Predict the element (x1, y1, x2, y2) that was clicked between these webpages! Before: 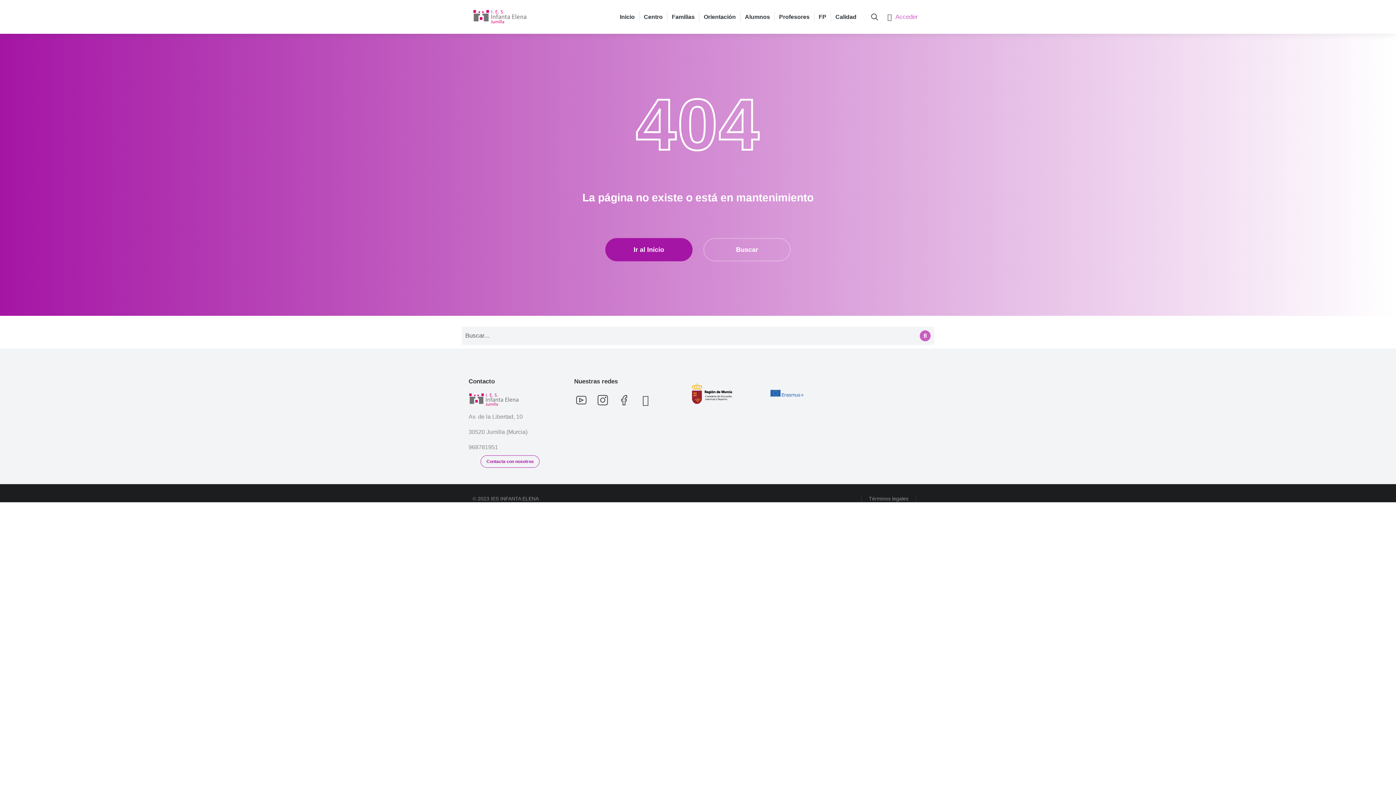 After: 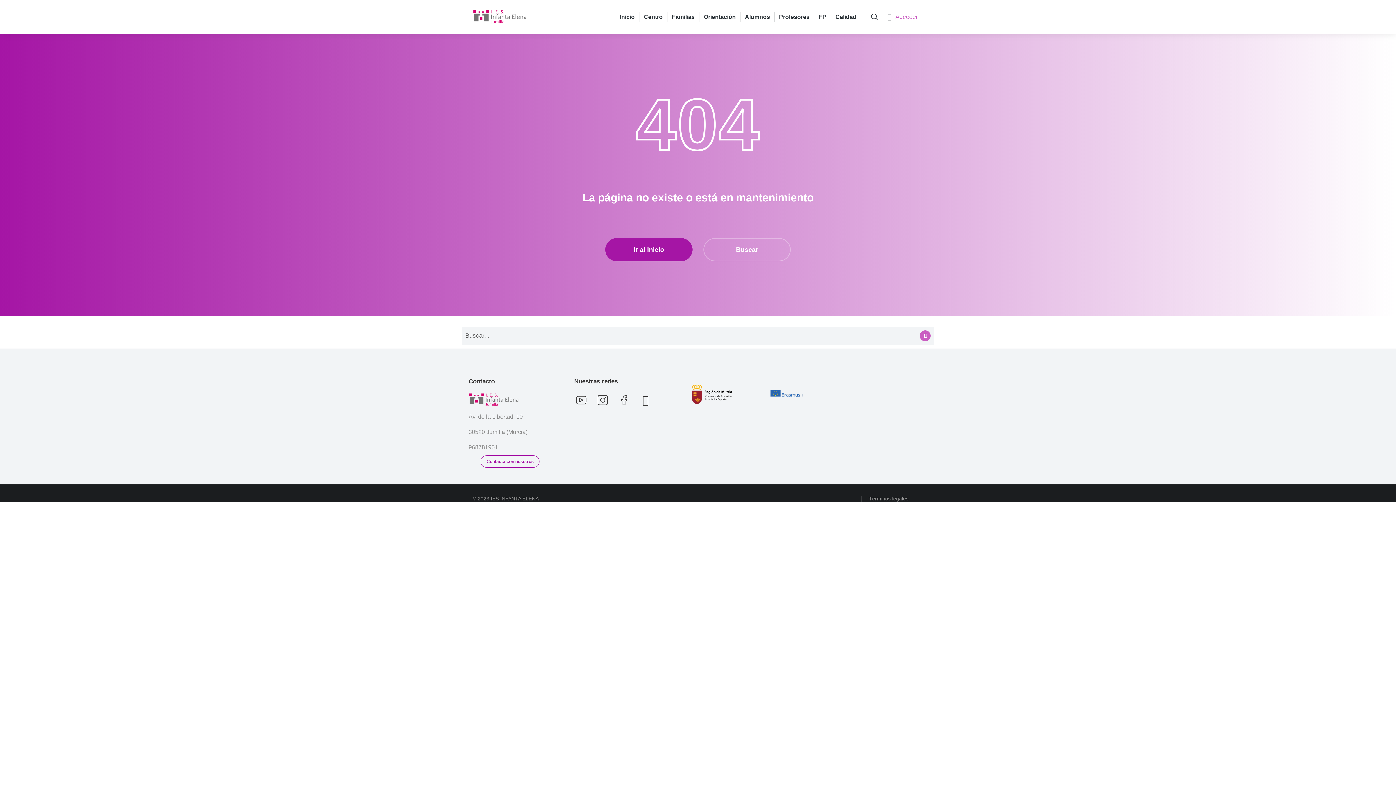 Action: bbox: (768, 384, 805, 402)